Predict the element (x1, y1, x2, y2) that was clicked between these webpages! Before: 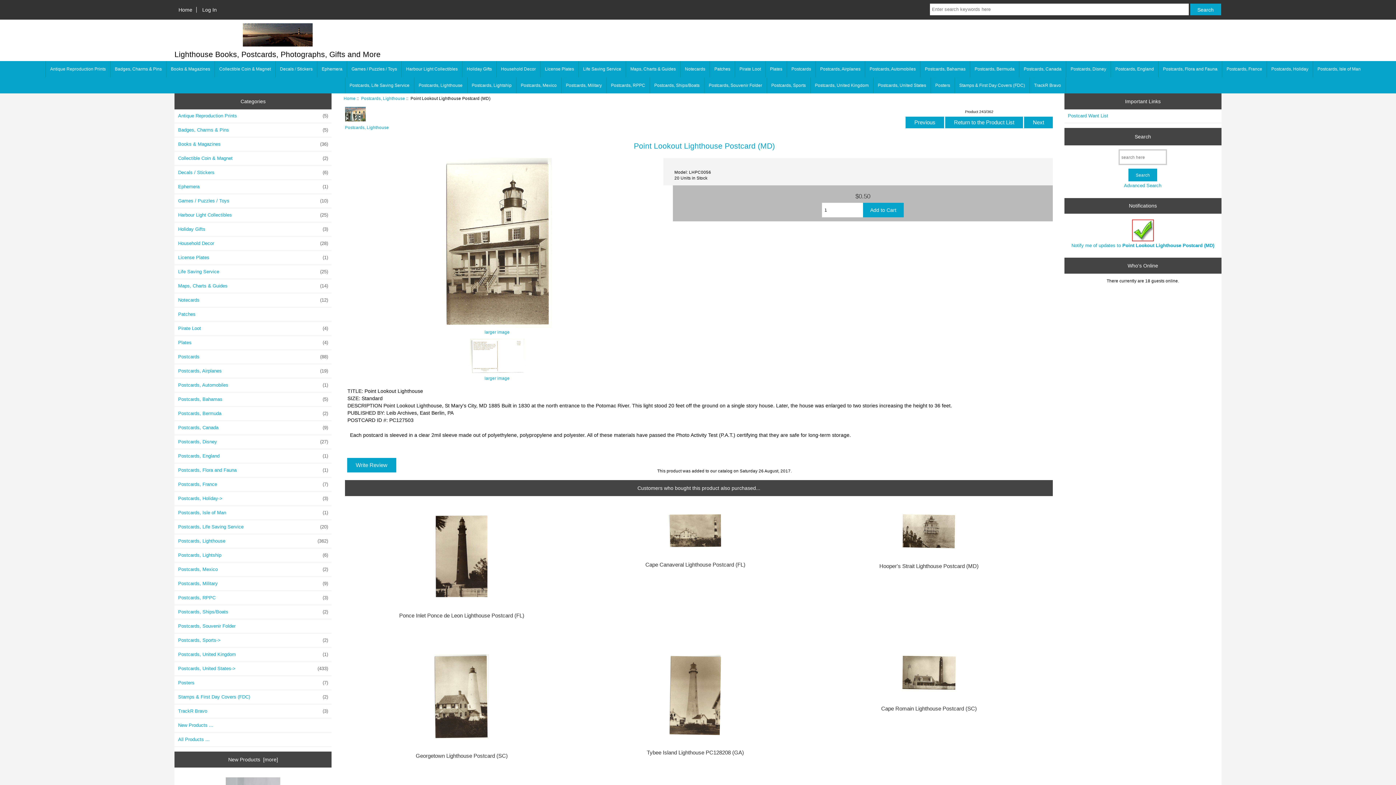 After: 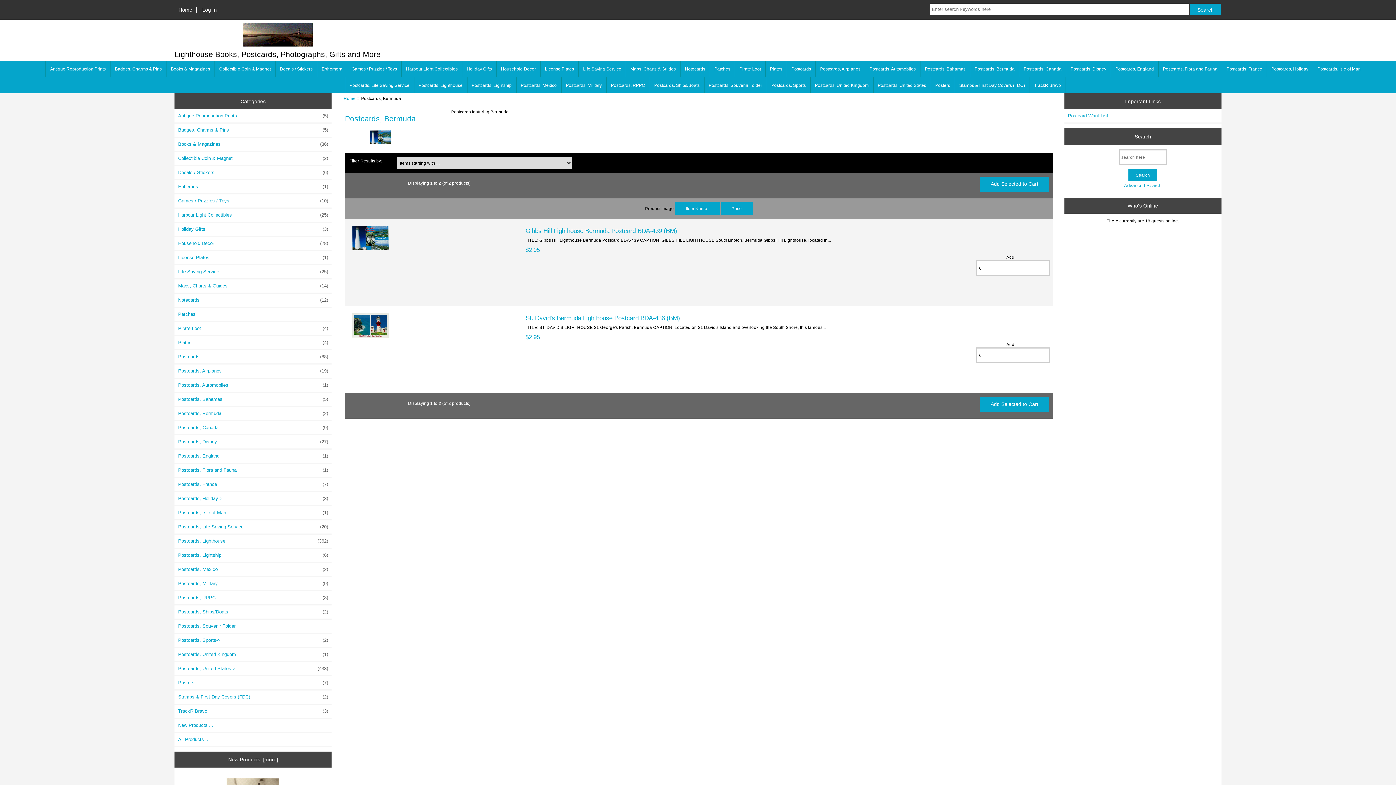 Action: bbox: (970, 61, 1019, 77) label: Postcards, Bermuda